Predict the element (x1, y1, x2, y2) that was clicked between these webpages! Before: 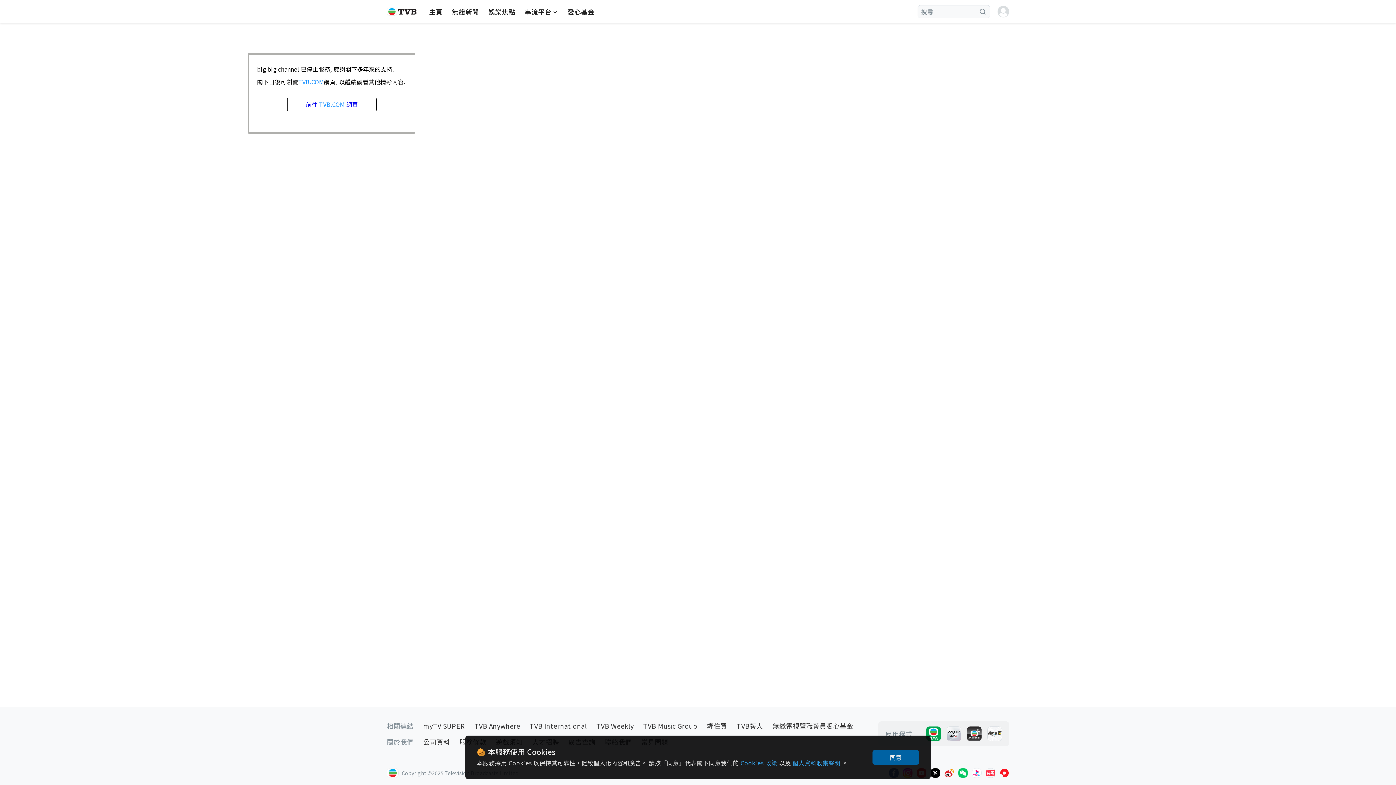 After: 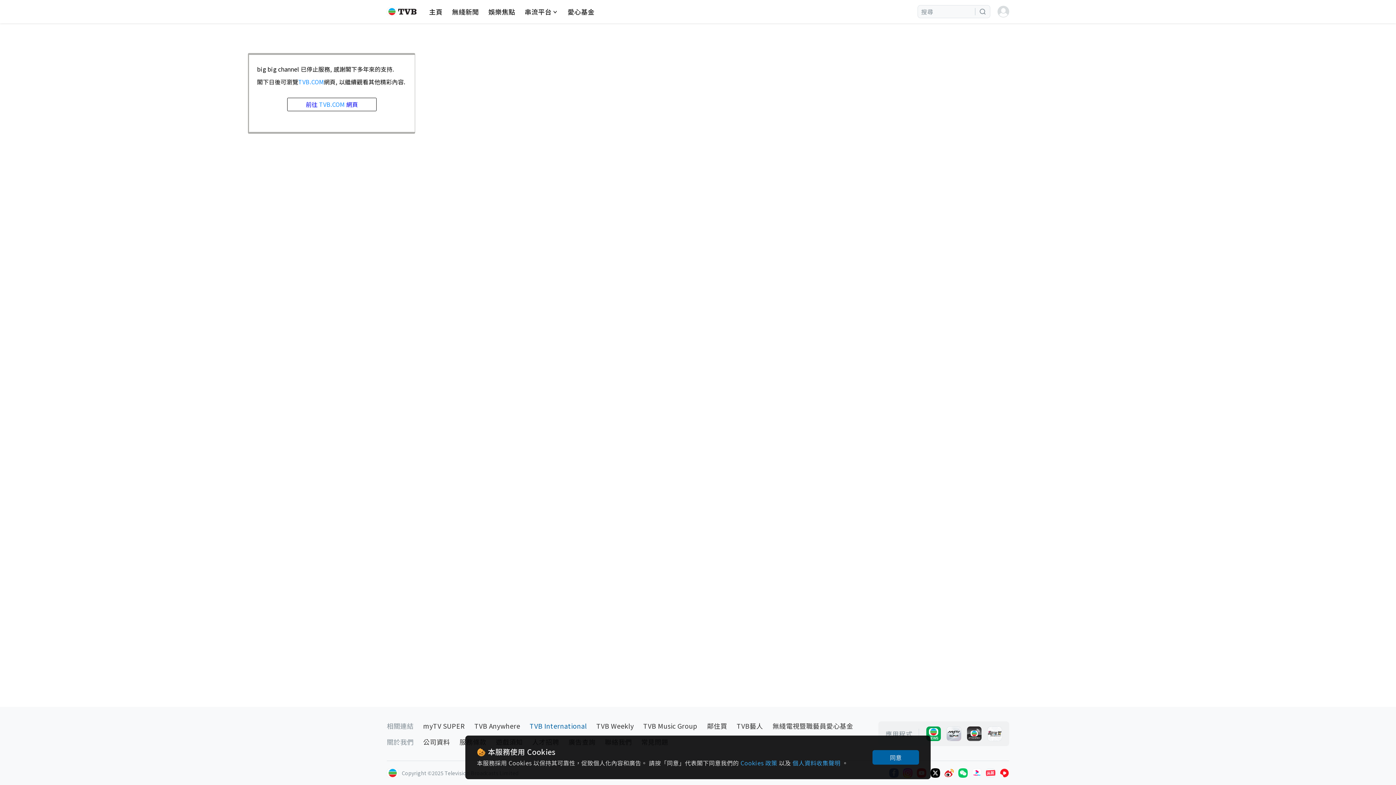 Action: label: TVB International bbox: (529, 721, 587, 730)